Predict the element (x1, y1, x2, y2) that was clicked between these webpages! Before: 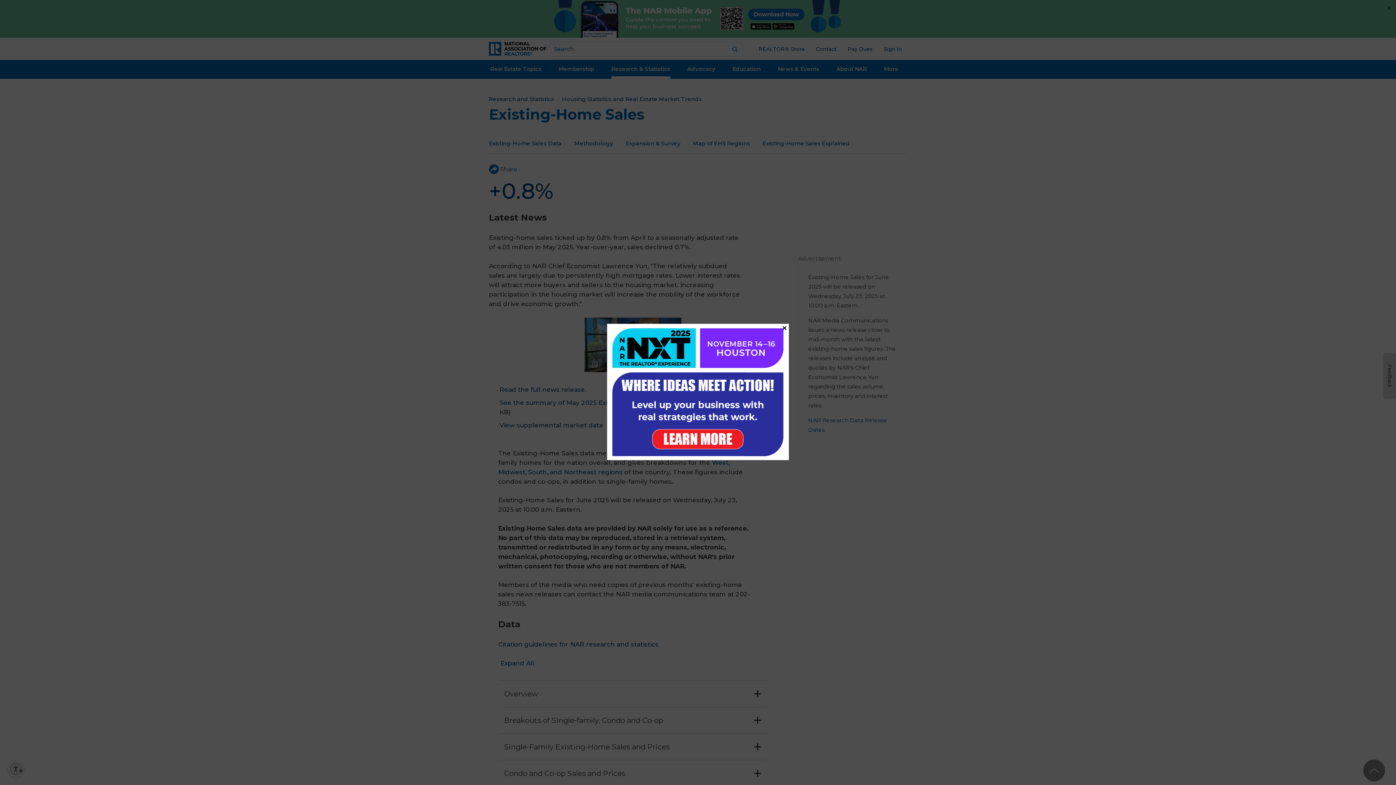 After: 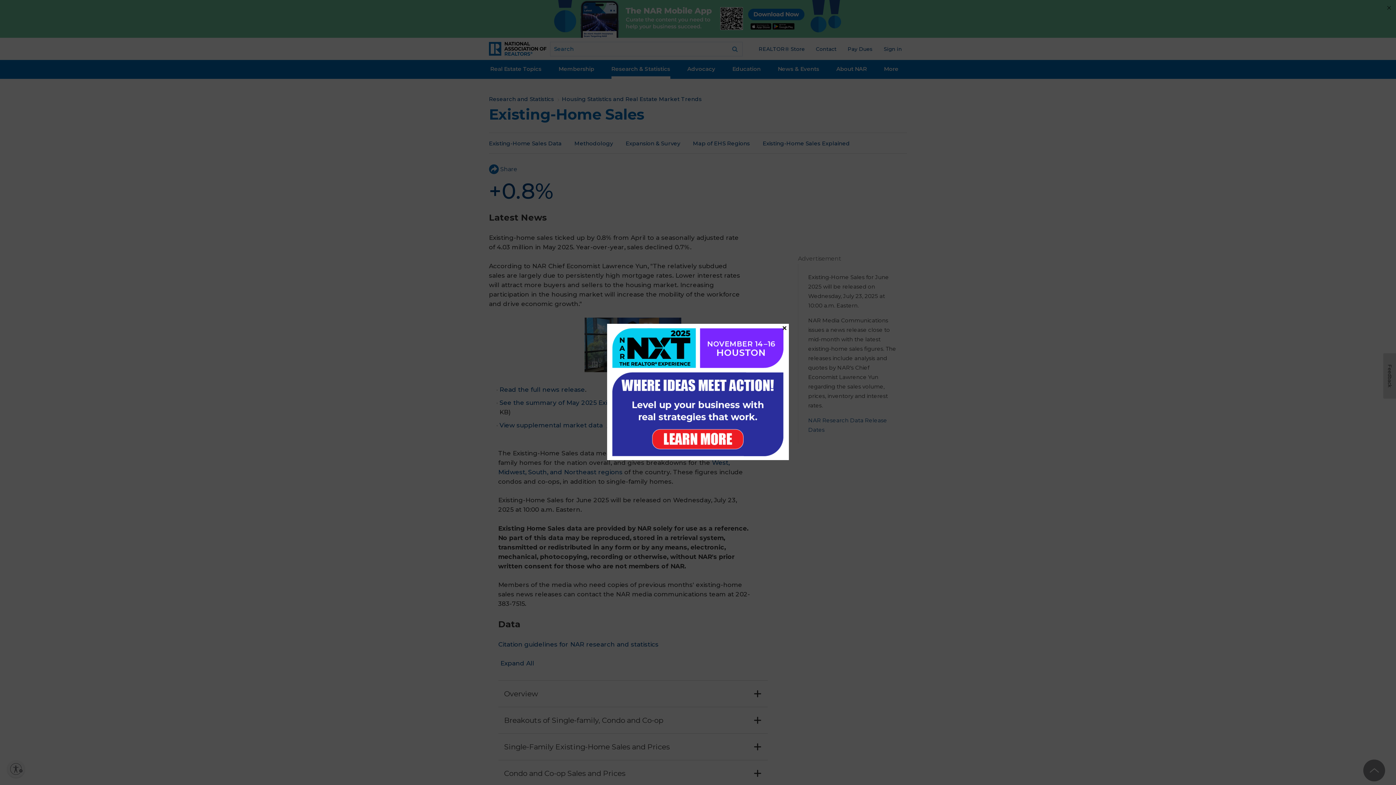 Action: bbox: (607, 323, 789, 460)